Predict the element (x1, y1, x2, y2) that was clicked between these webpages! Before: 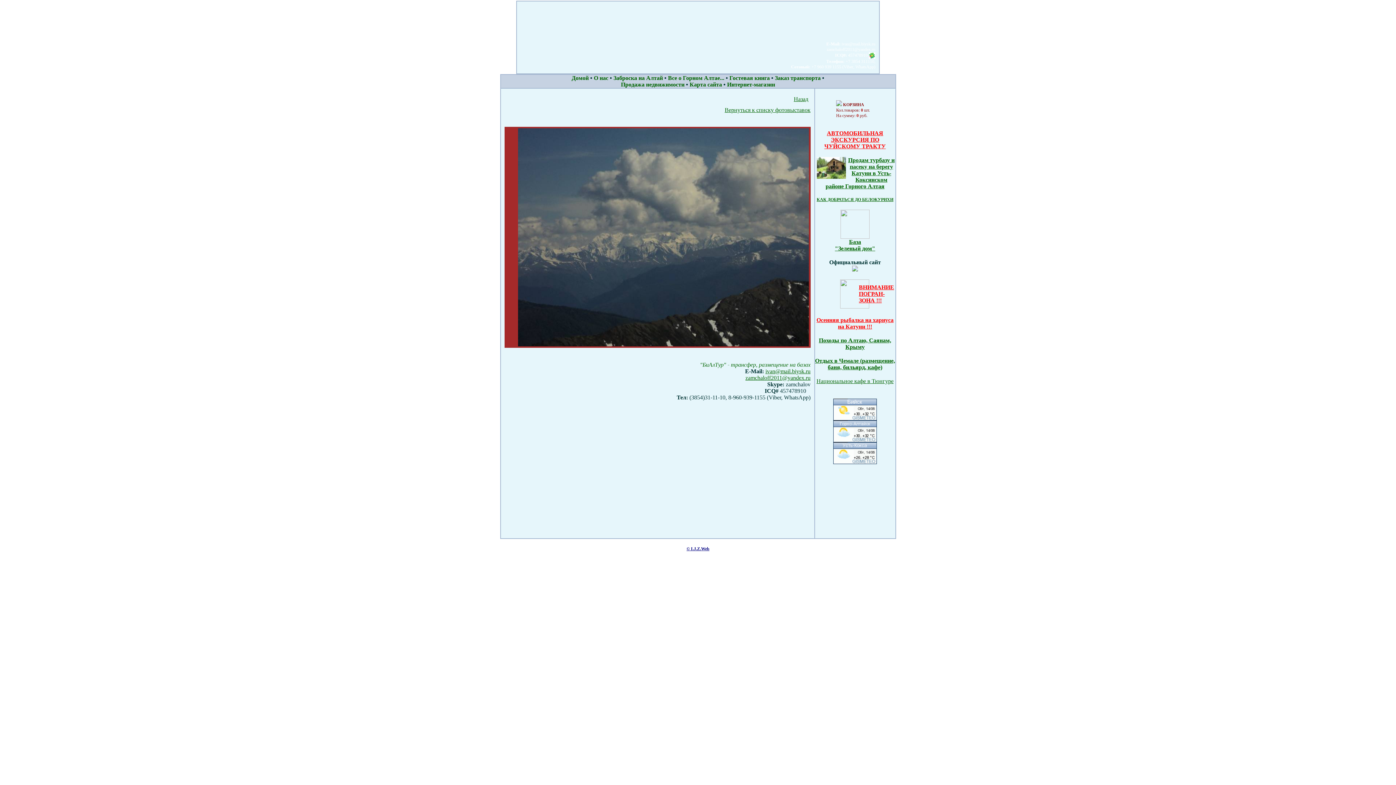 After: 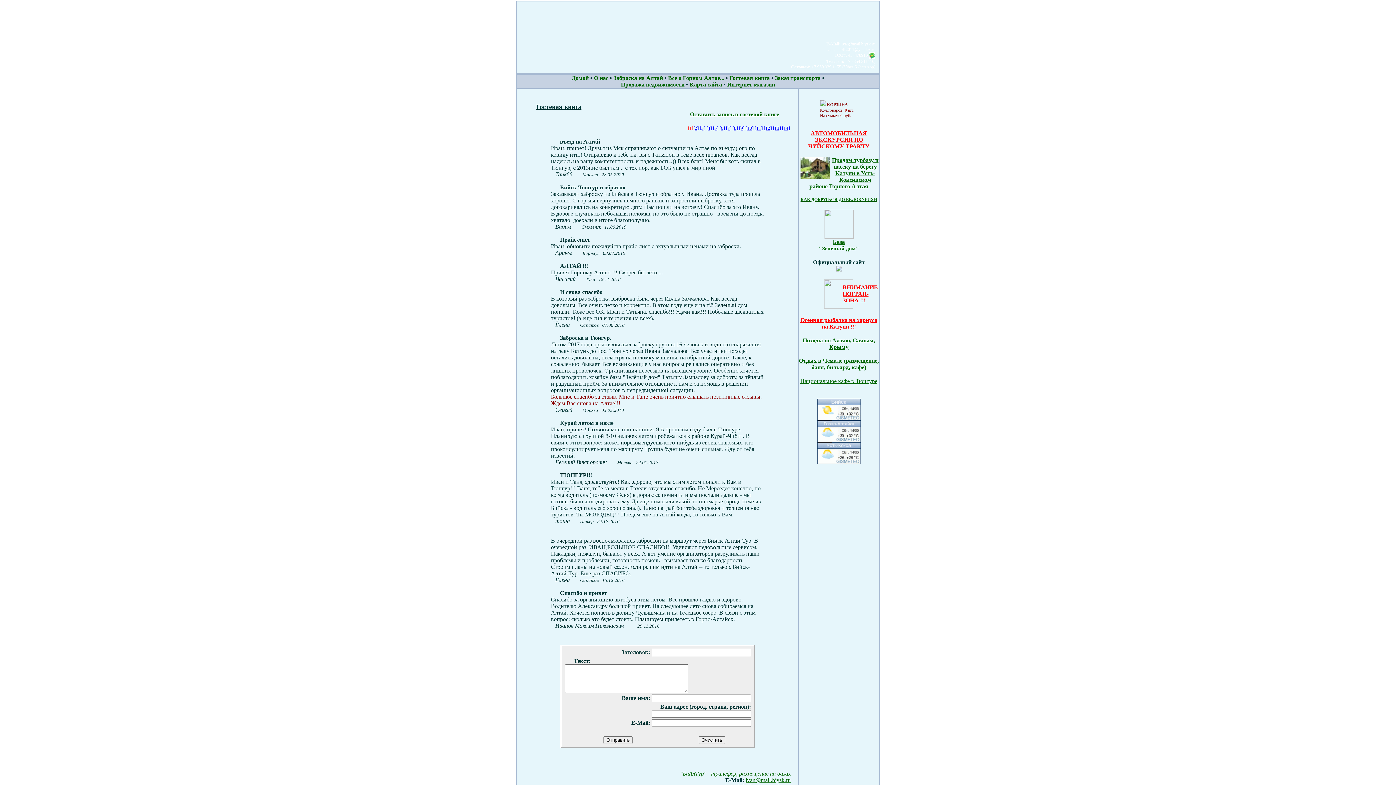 Action: bbox: (729, 74, 770, 81) label: Гостевая книга